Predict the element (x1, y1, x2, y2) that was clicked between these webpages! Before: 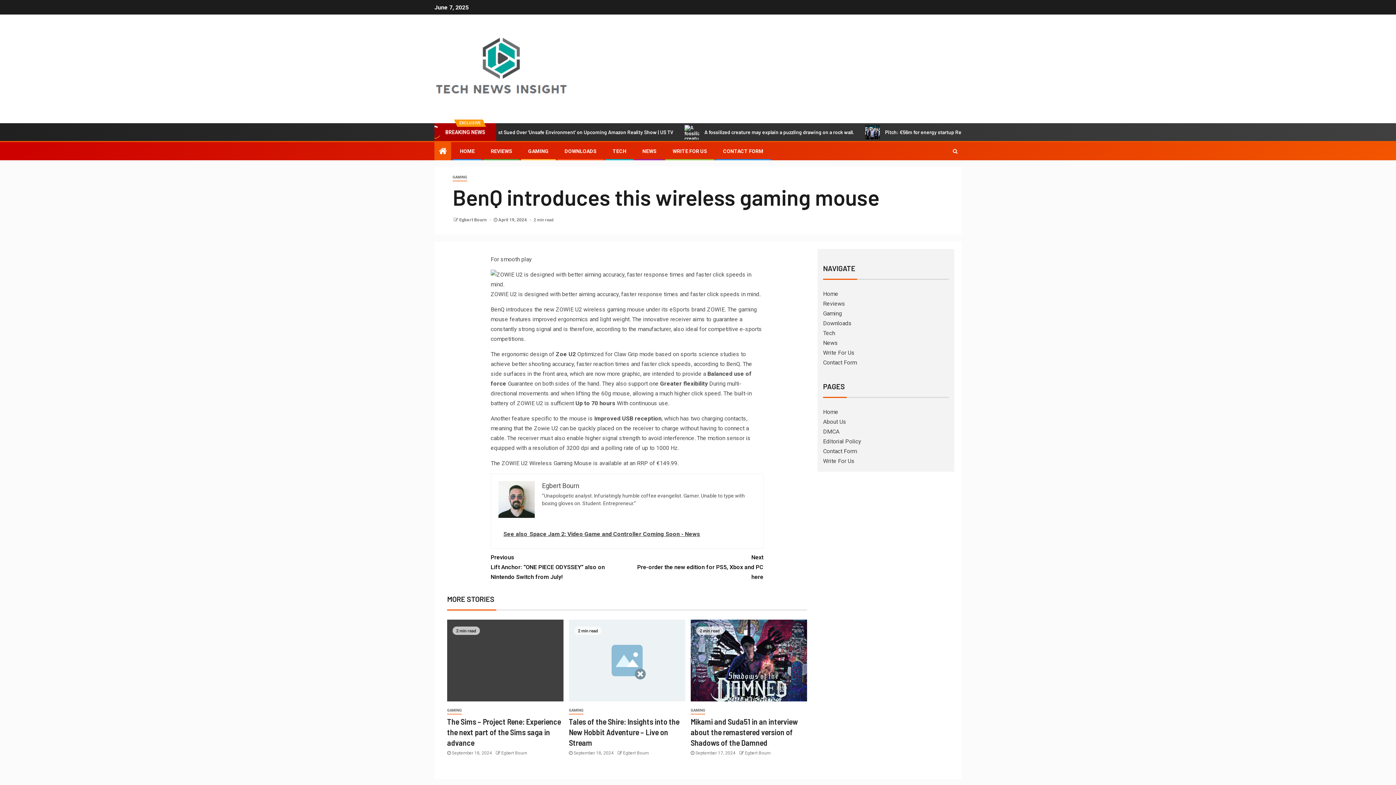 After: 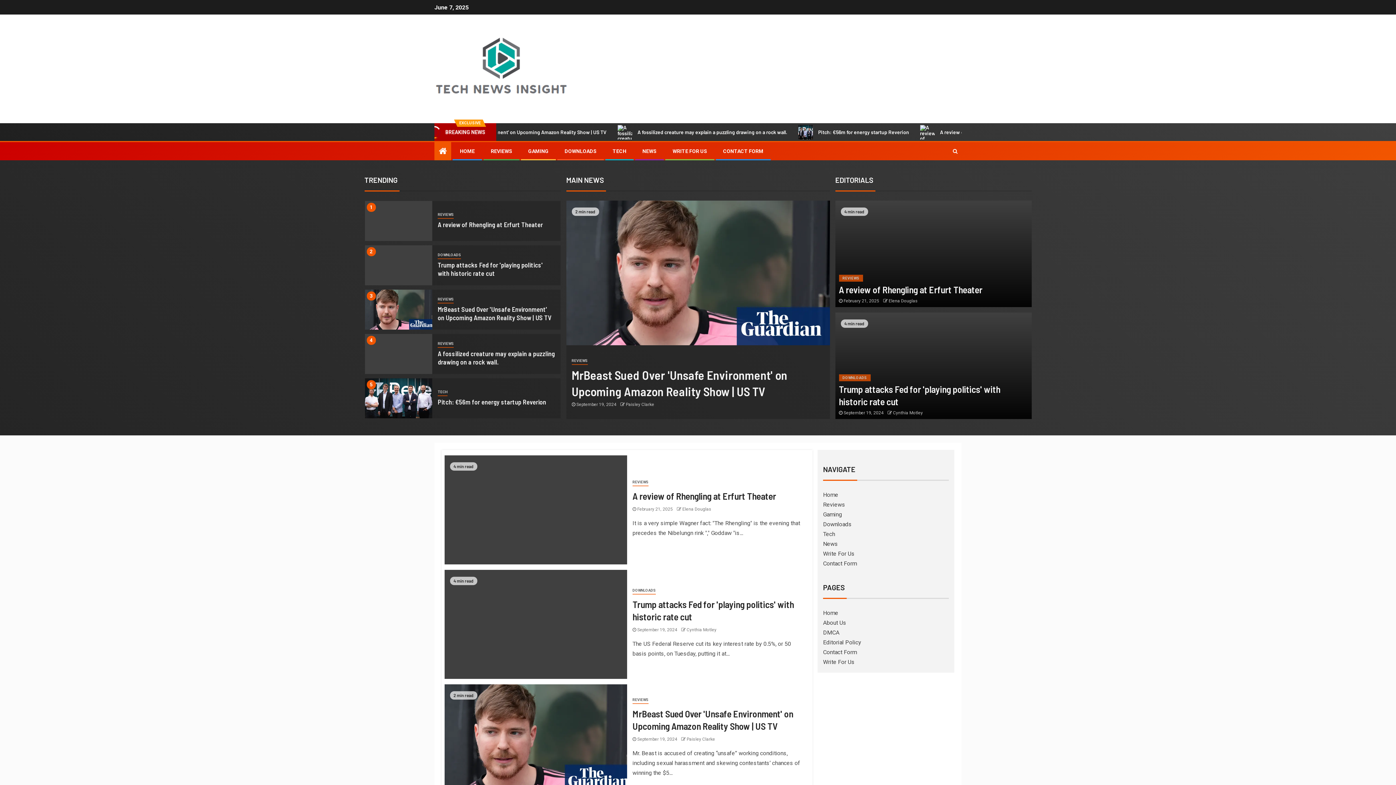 Action: label: Egbert Bourn bbox: (745, 750, 770, 755)